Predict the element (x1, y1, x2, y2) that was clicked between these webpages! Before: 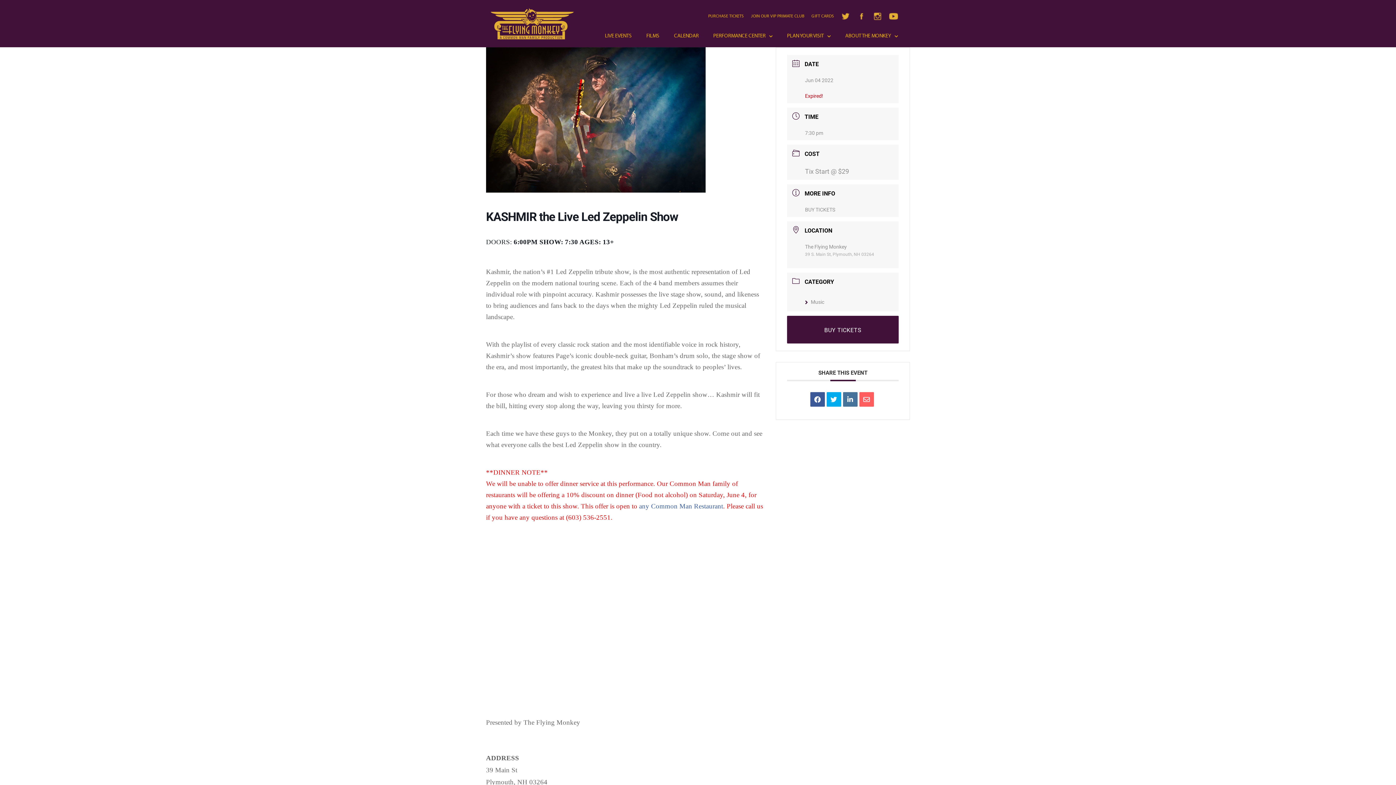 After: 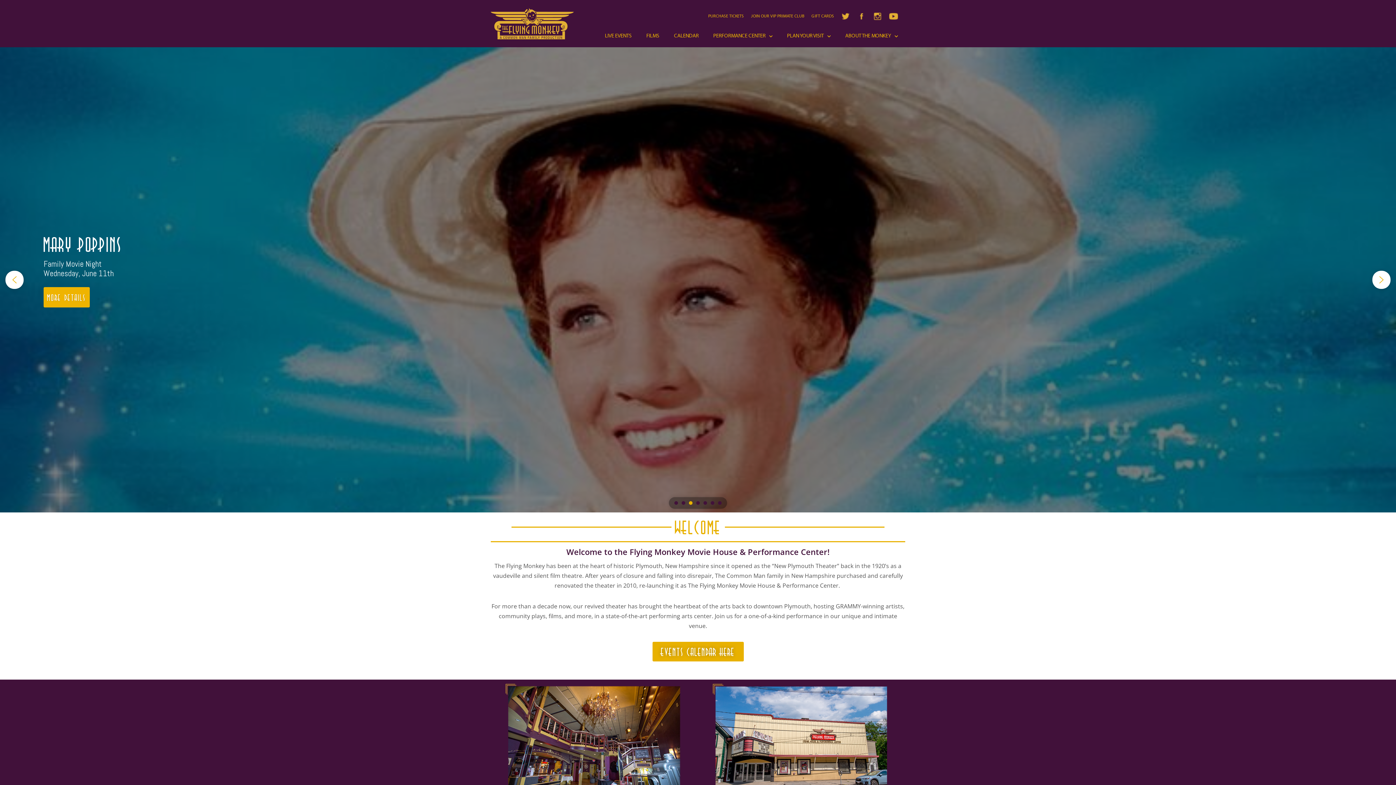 Action: bbox: (490, 7, 573, 39)